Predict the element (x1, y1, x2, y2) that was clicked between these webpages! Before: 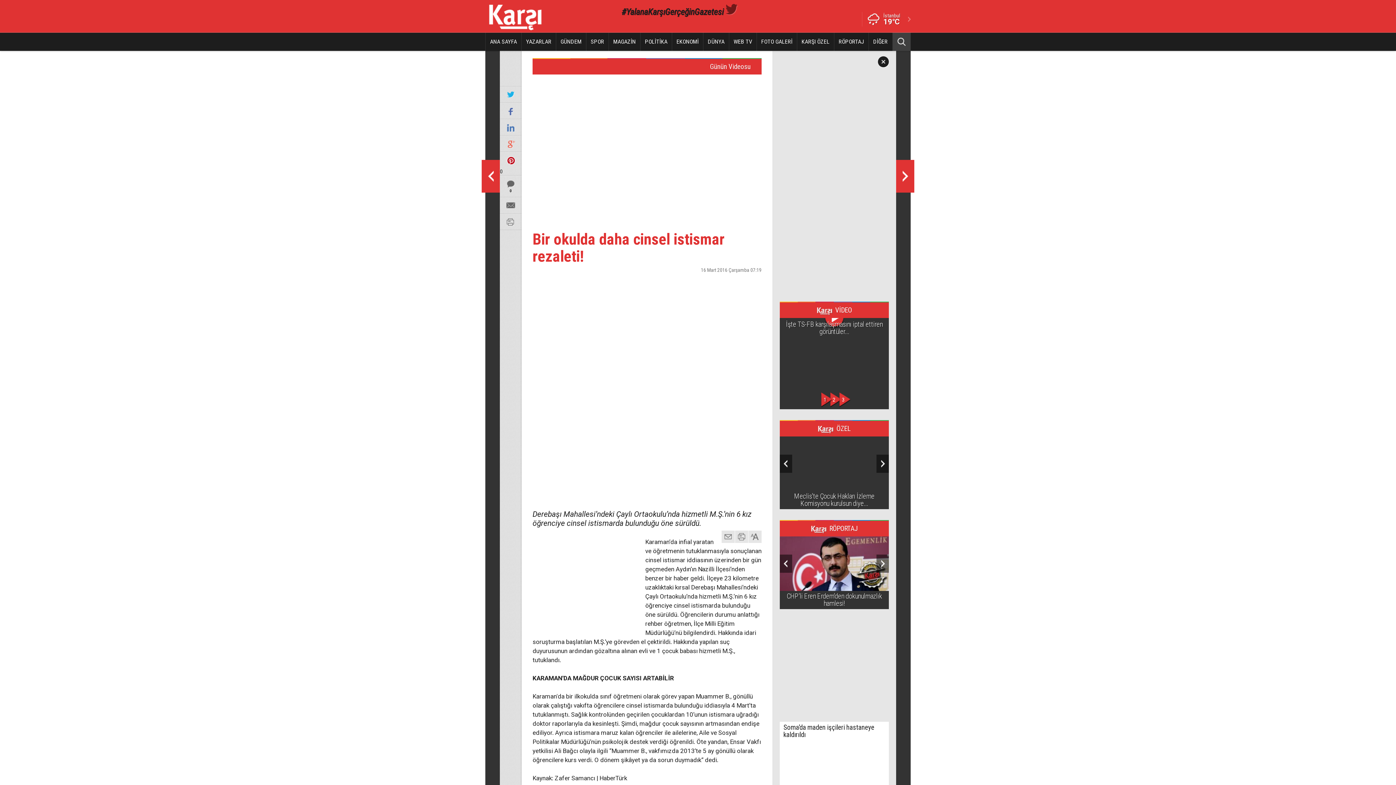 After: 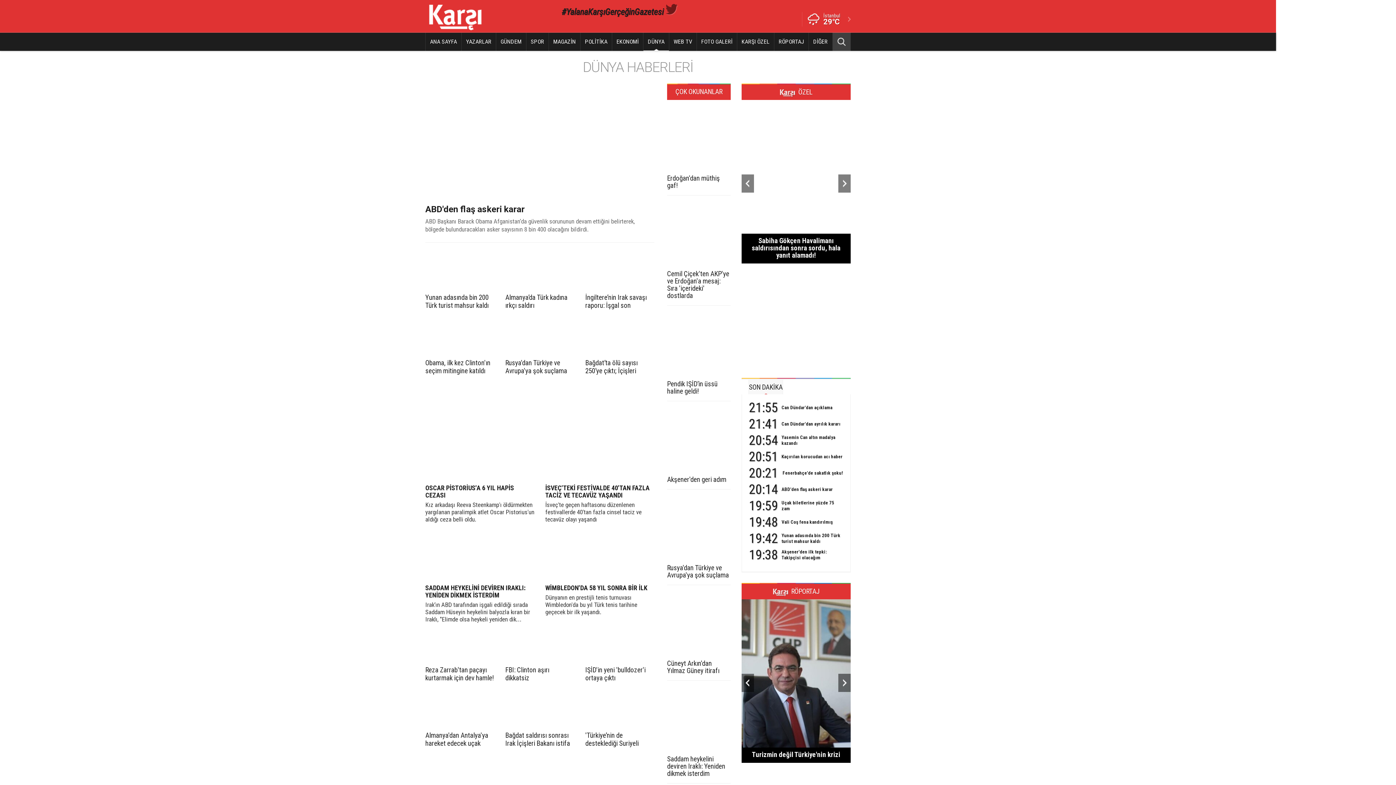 Action: bbox: (703, 32, 729, 50) label: DÜNYA